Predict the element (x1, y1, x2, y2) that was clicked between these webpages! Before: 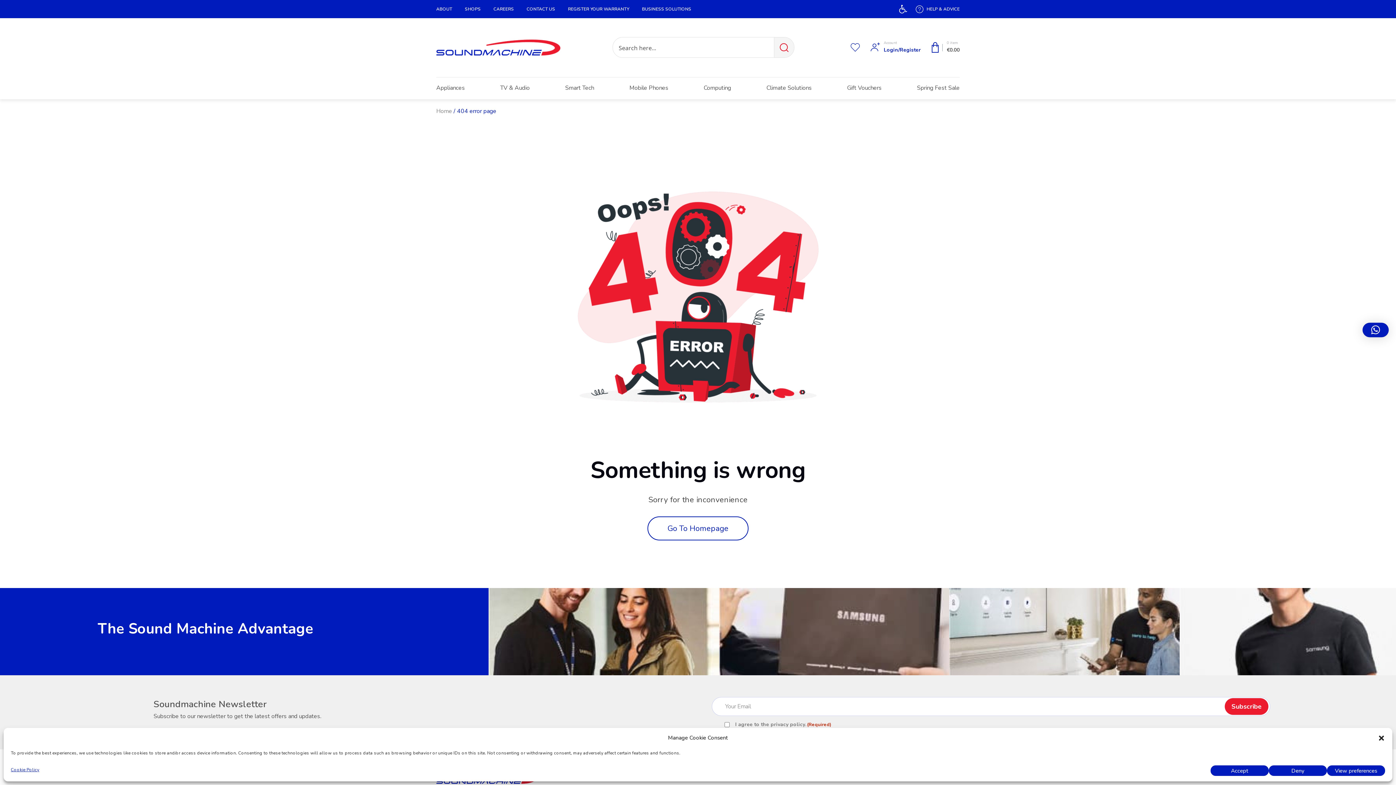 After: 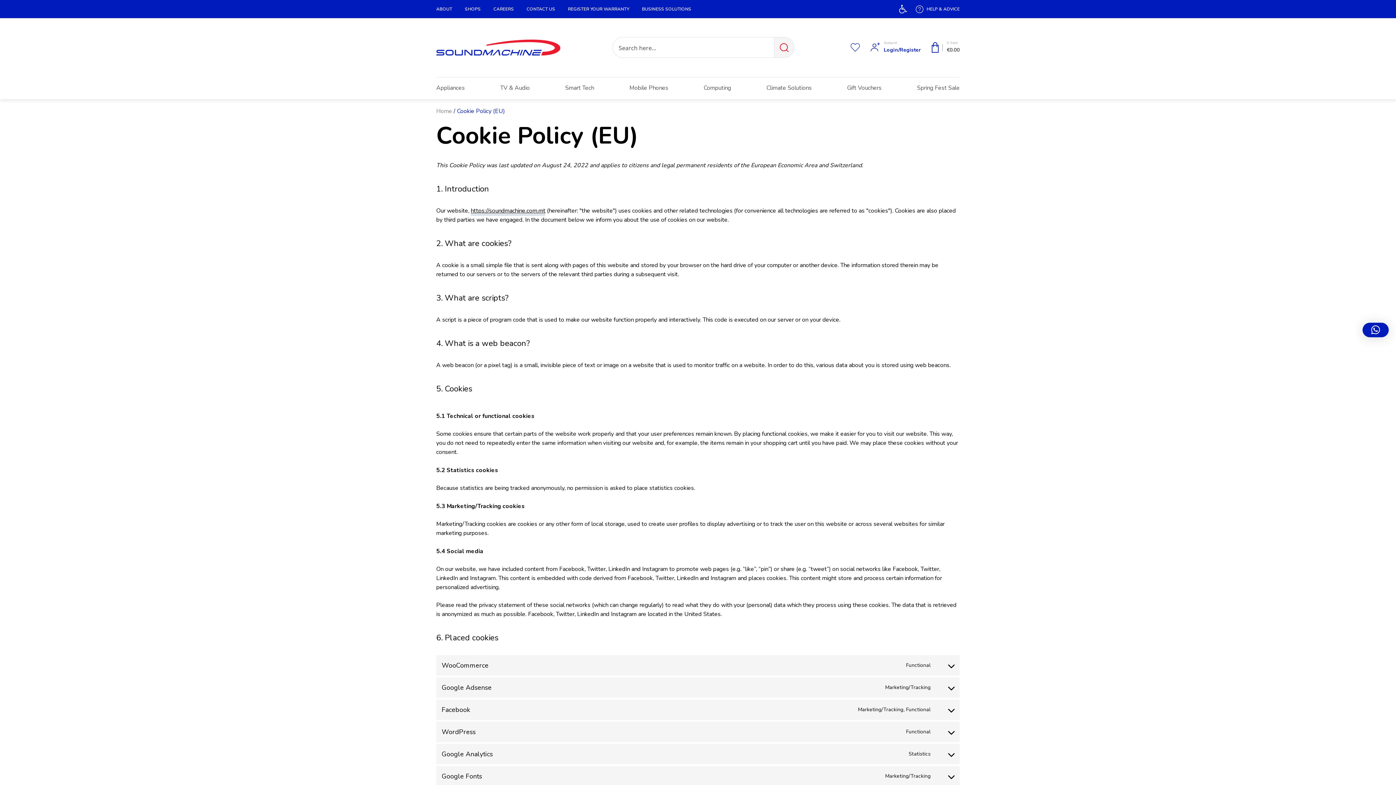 Action: label: Cookie Policy bbox: (10, 765, 39, 776)